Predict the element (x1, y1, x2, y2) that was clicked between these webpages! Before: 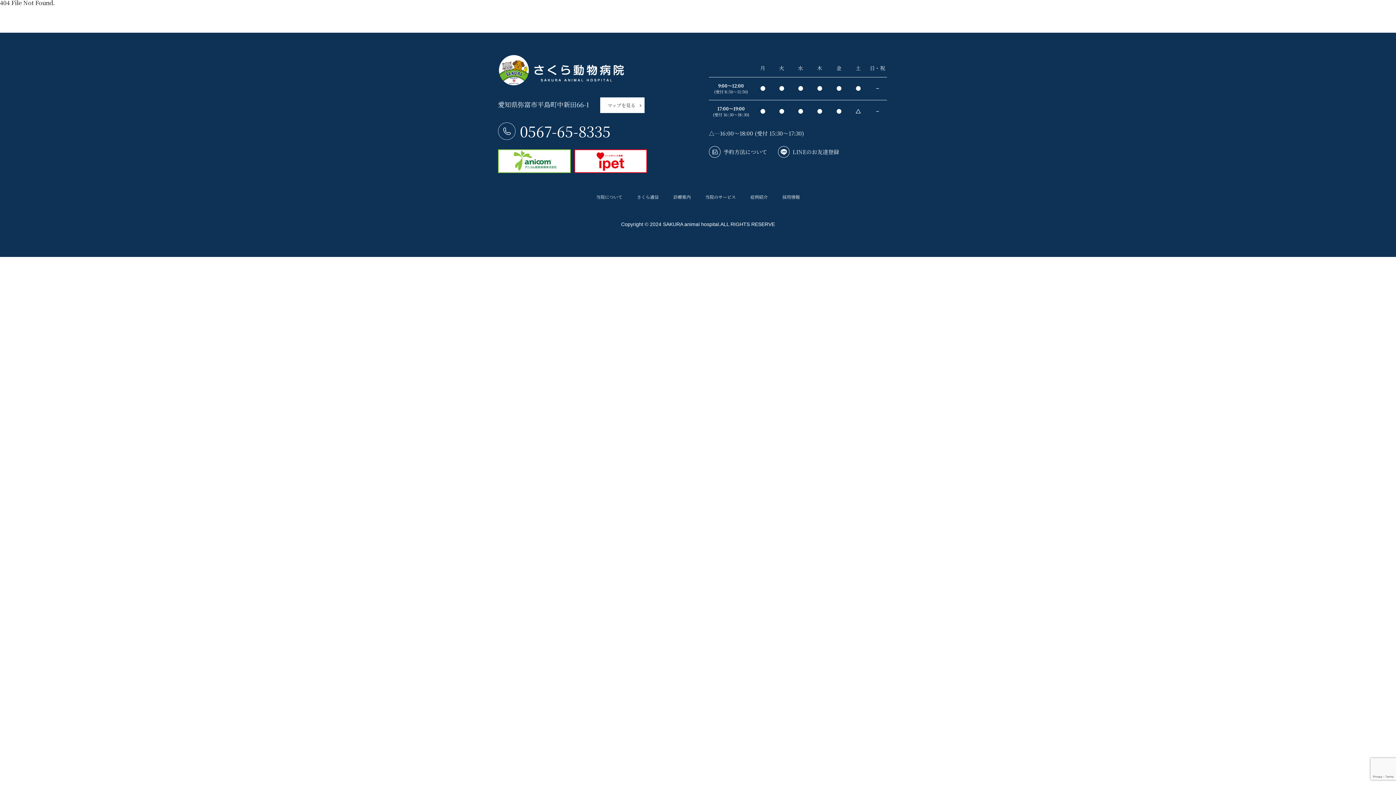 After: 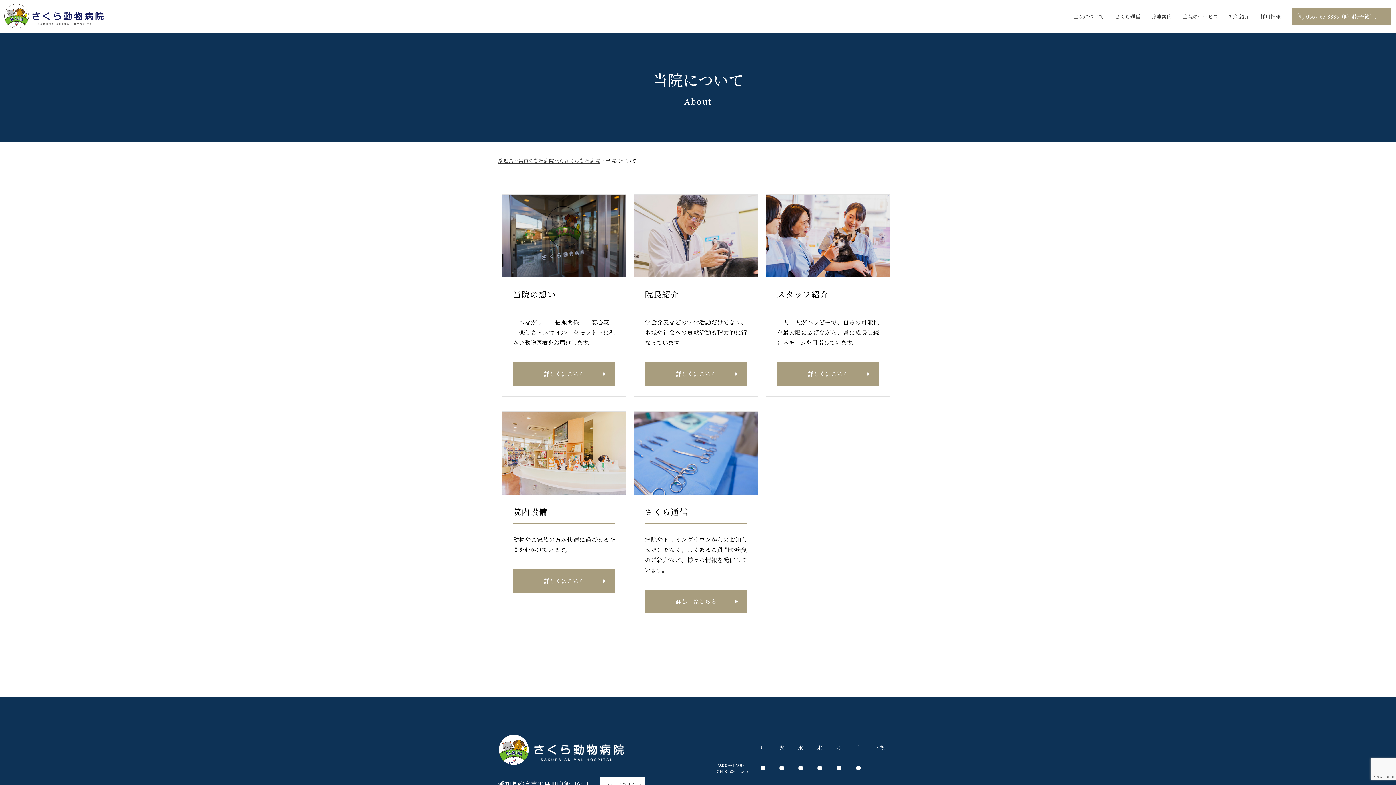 Action: bbox: (596, 194, 622, 199) label: 当院について